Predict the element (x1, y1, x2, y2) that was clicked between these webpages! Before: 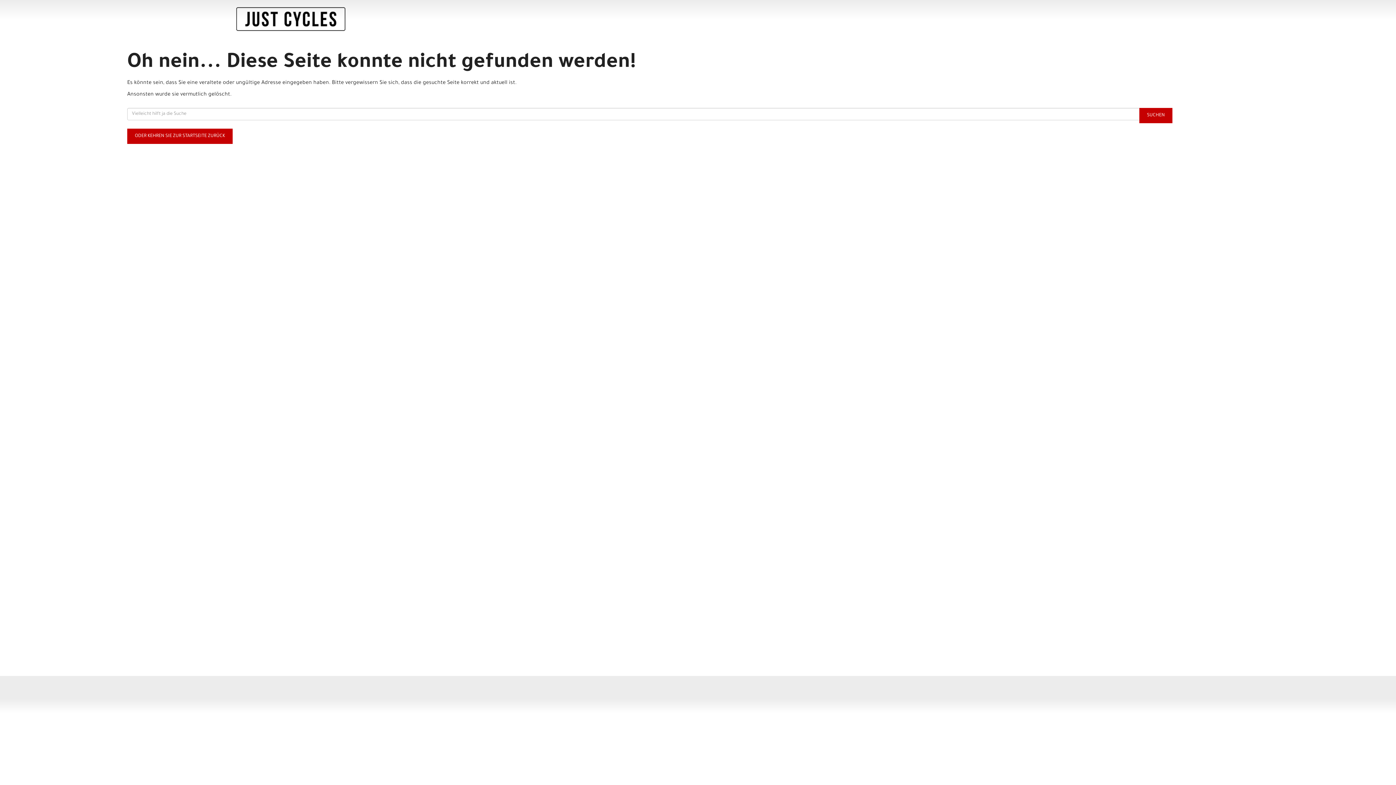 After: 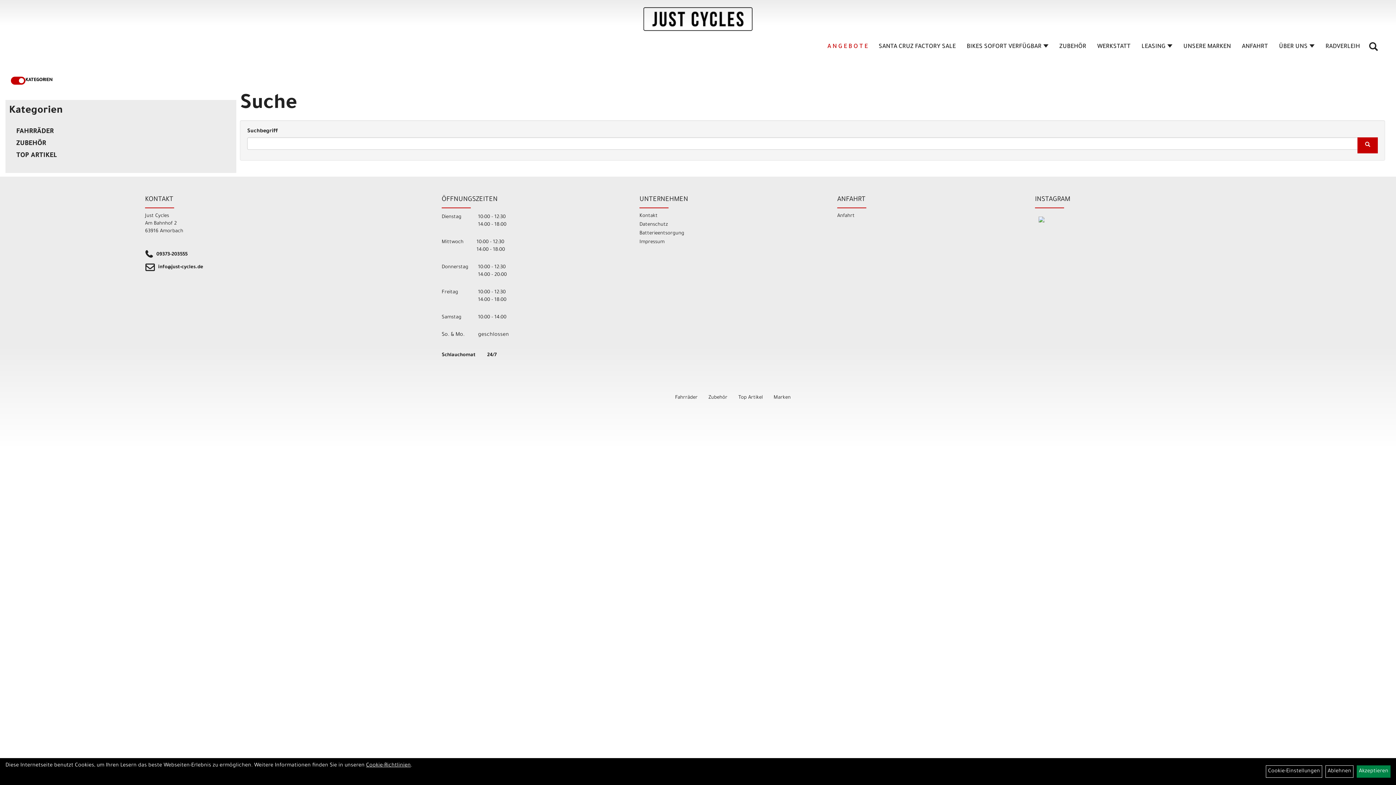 Action: label: SUCHEN bbox: (1139, 108, 1172, 123)